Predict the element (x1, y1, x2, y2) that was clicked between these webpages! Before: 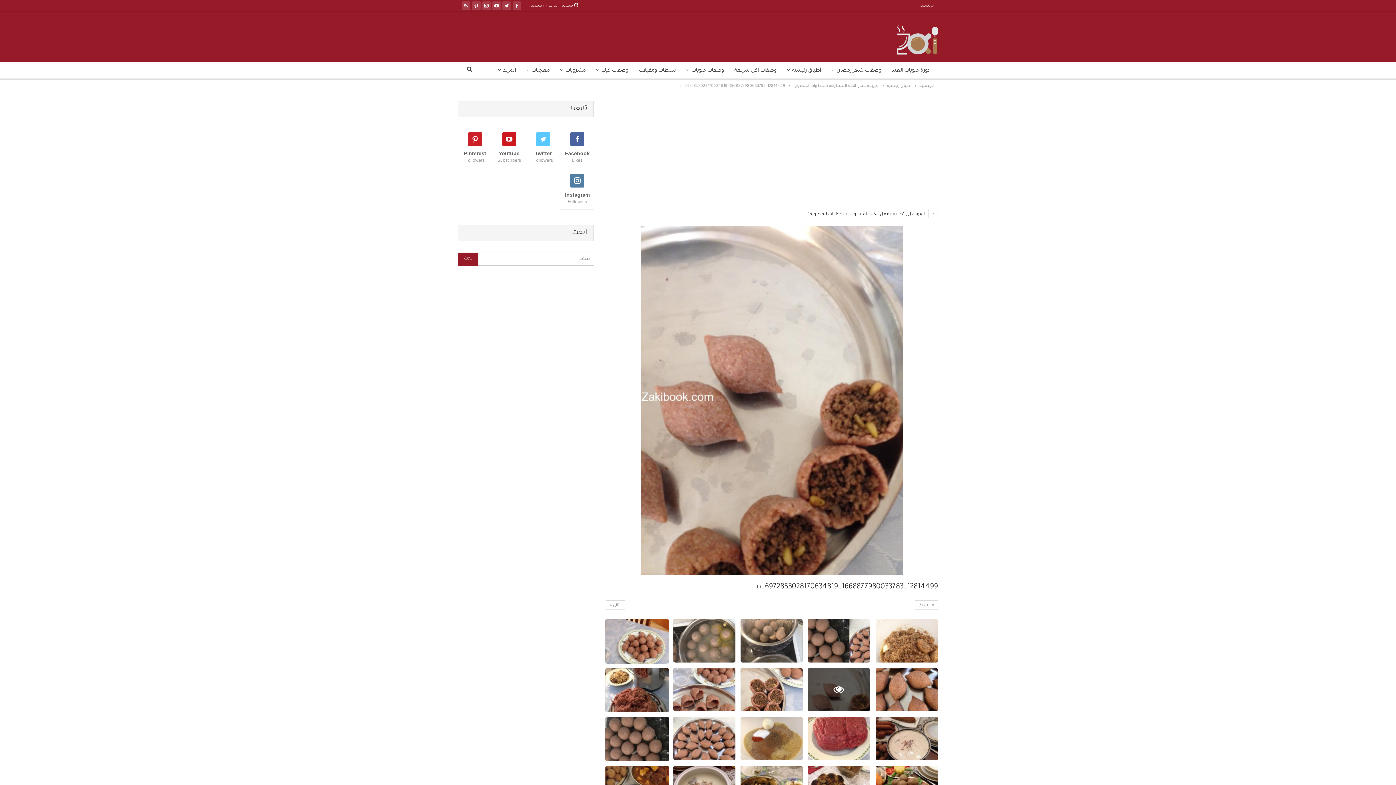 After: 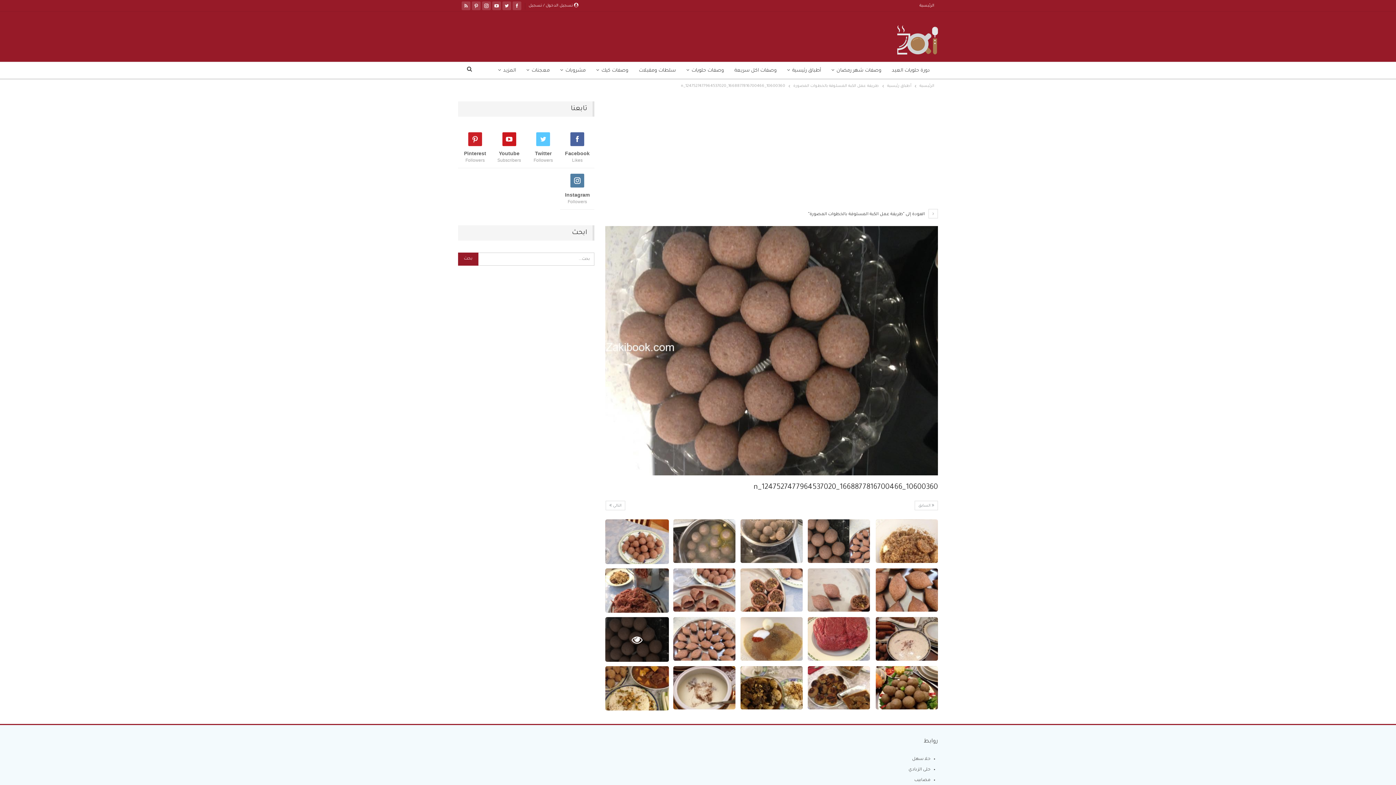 Action: bbox: (605, 717, 669, 761)